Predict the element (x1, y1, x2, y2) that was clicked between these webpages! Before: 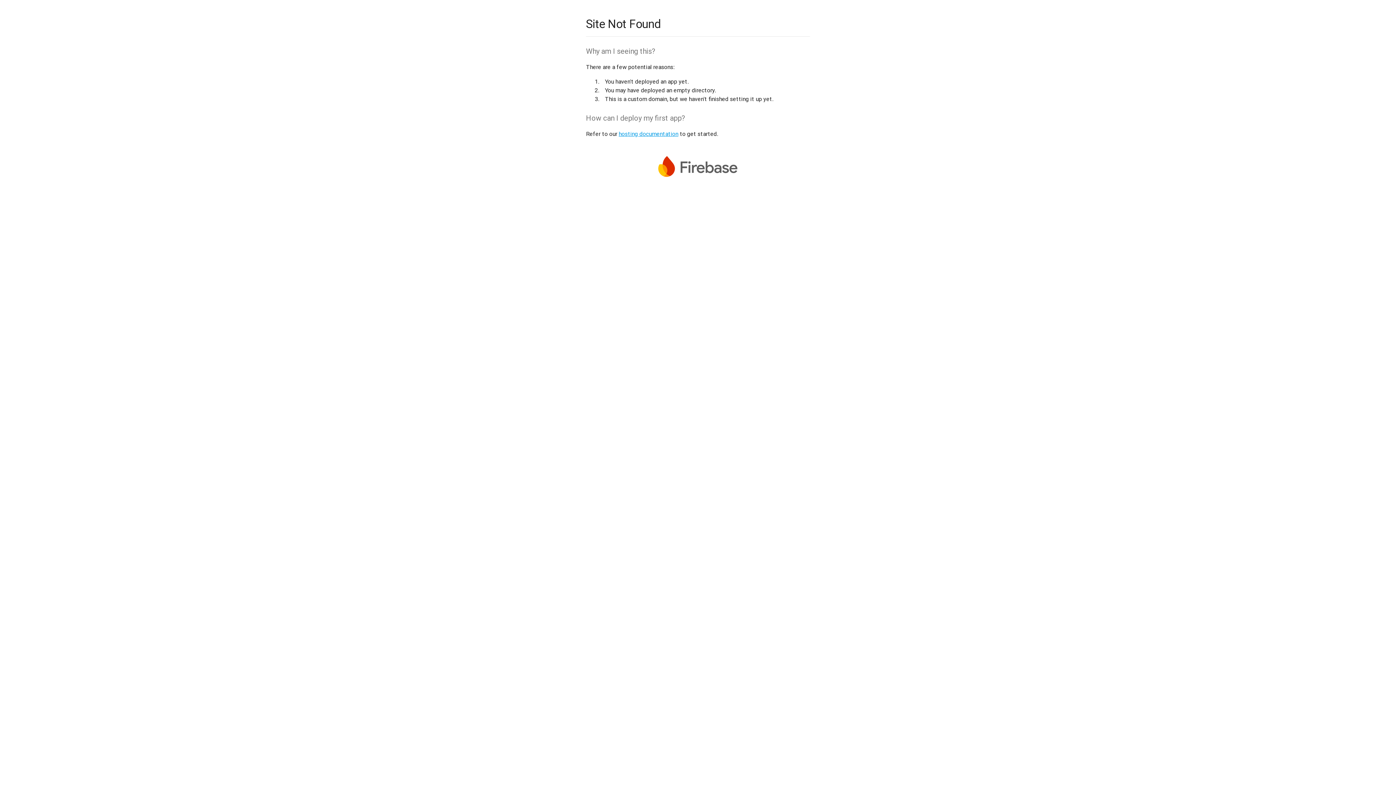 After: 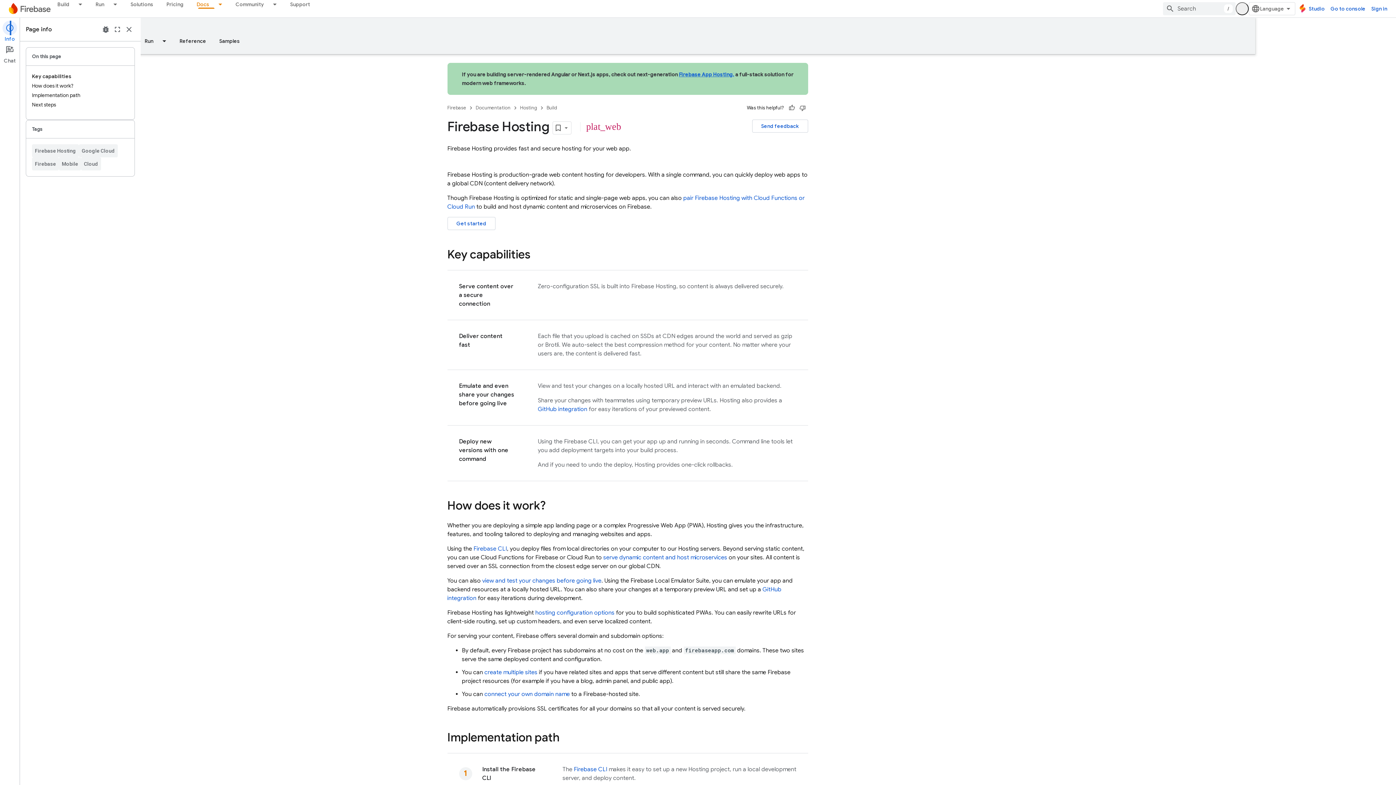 Action: bbox: (618, 130, 678, 137) label: hosting documentation